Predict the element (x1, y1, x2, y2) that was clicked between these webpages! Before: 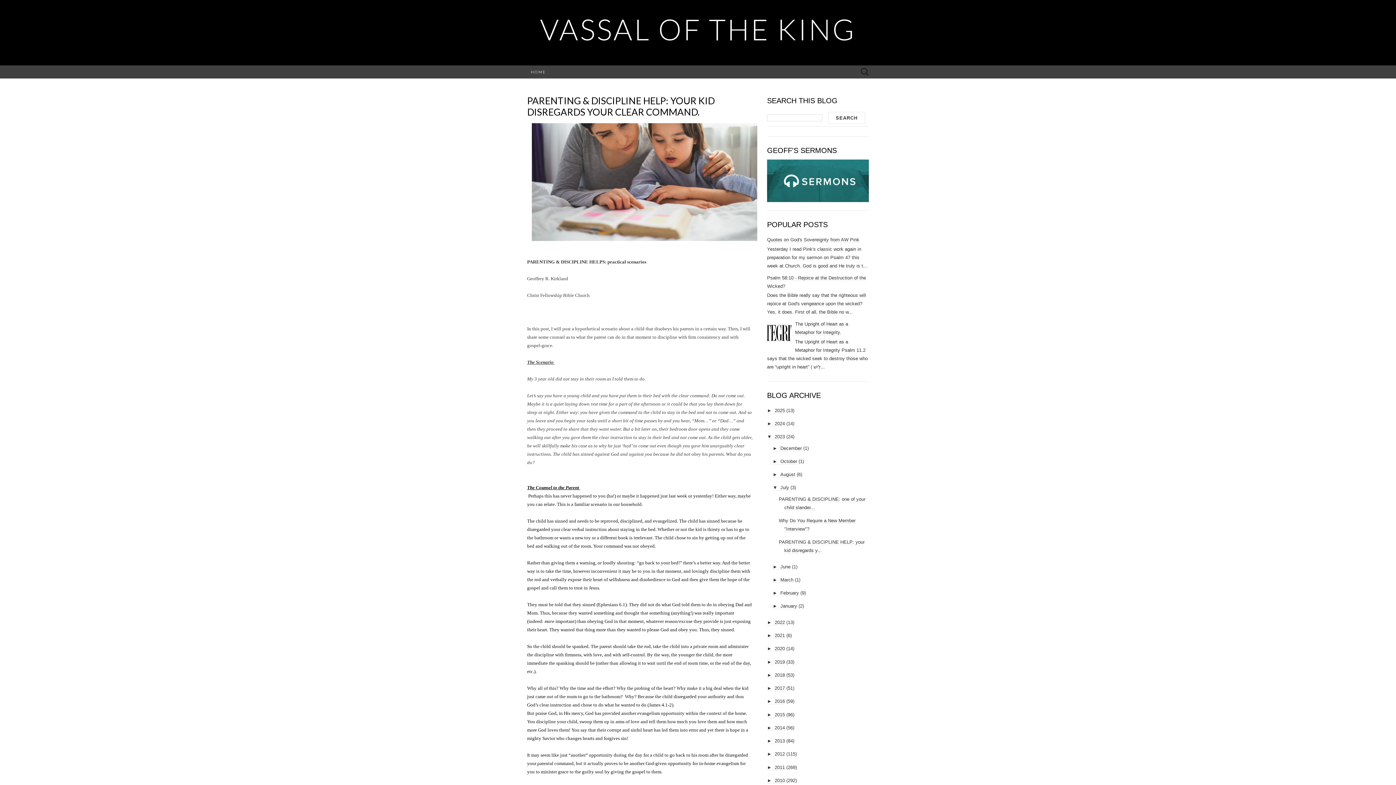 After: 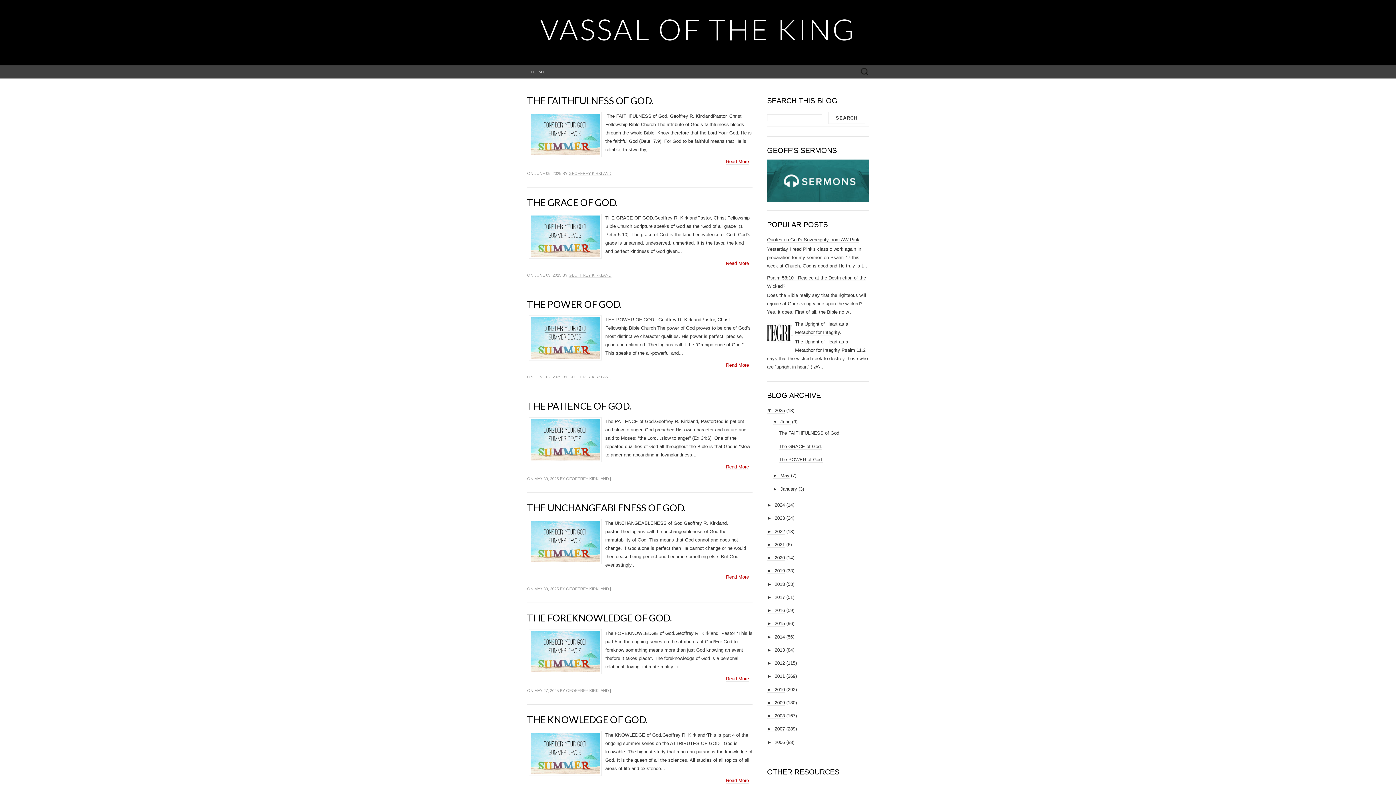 Action: bbox: (540, 11, 856, 46) label: VASSAL OF THE KING